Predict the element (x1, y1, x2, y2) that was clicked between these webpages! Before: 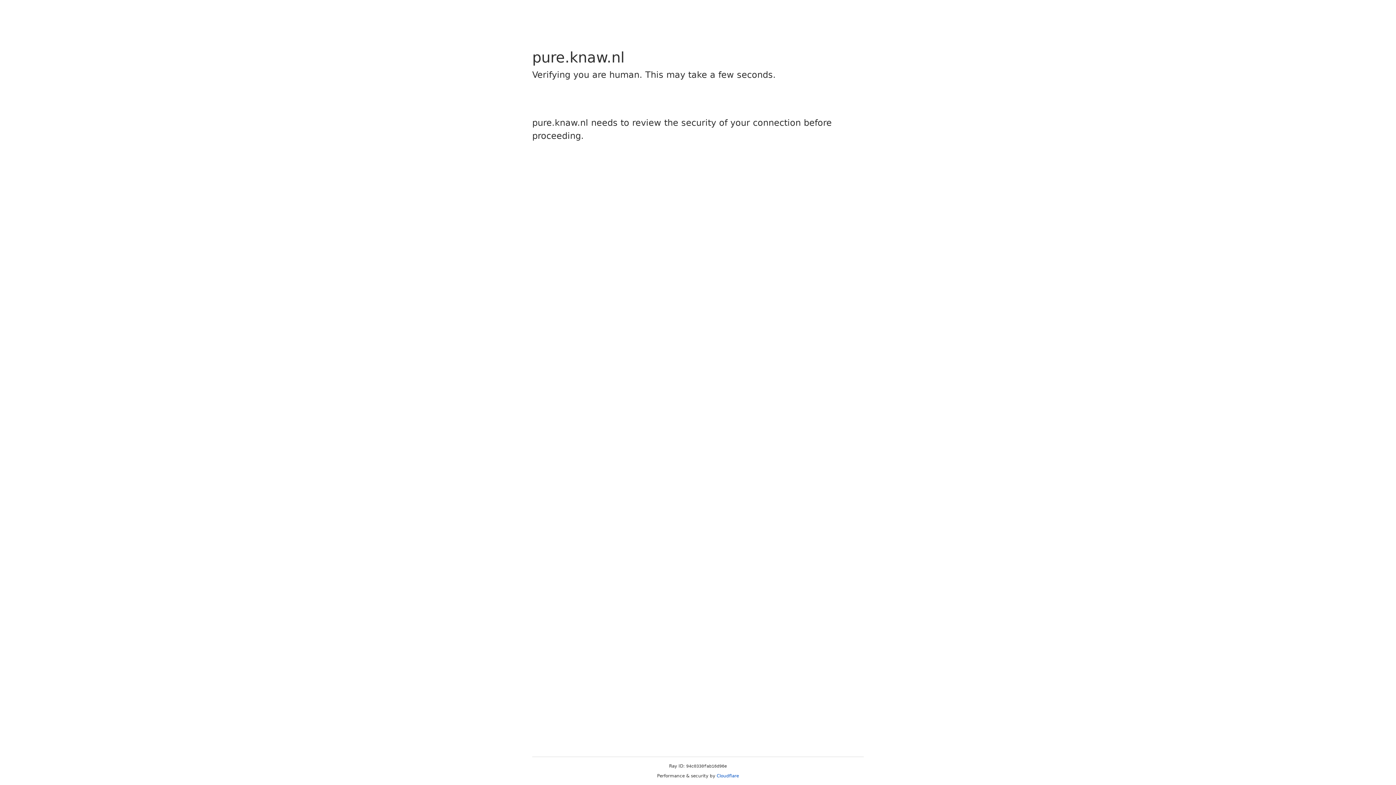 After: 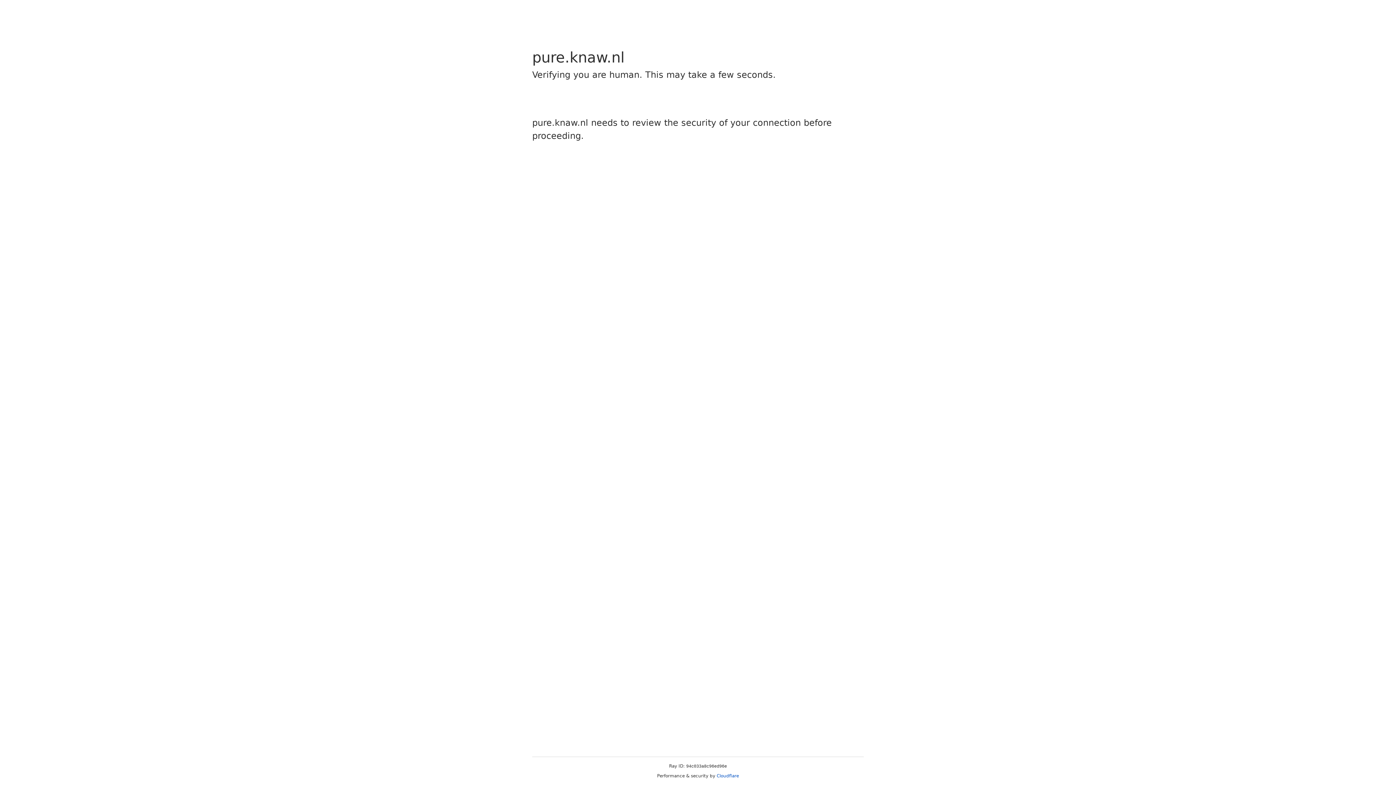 Action: label: Cloudflare bbox: (716, 773, 739, 778)